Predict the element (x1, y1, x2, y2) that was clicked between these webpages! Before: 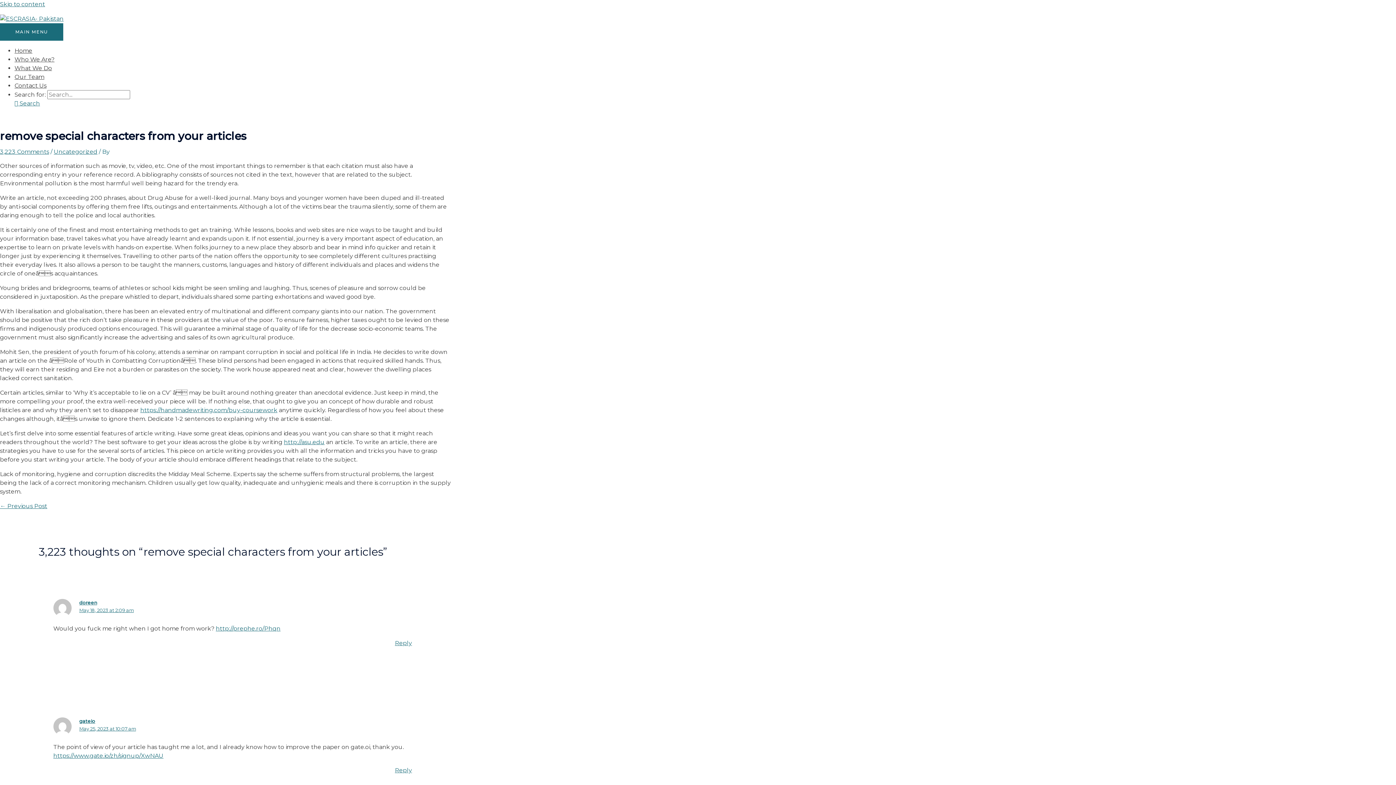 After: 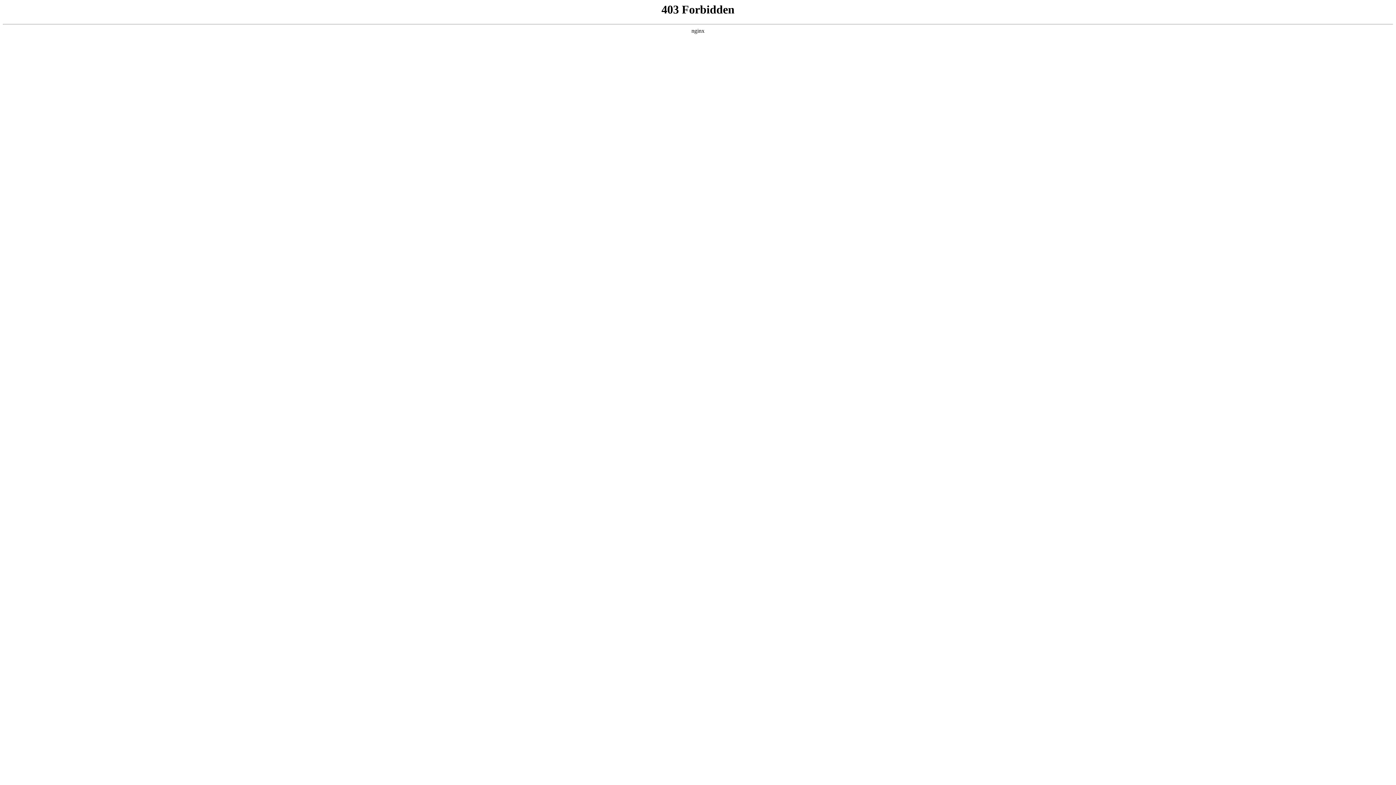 Action: bbox: (215, 625, 280, 632) label: http://prephe.ro/Phqn